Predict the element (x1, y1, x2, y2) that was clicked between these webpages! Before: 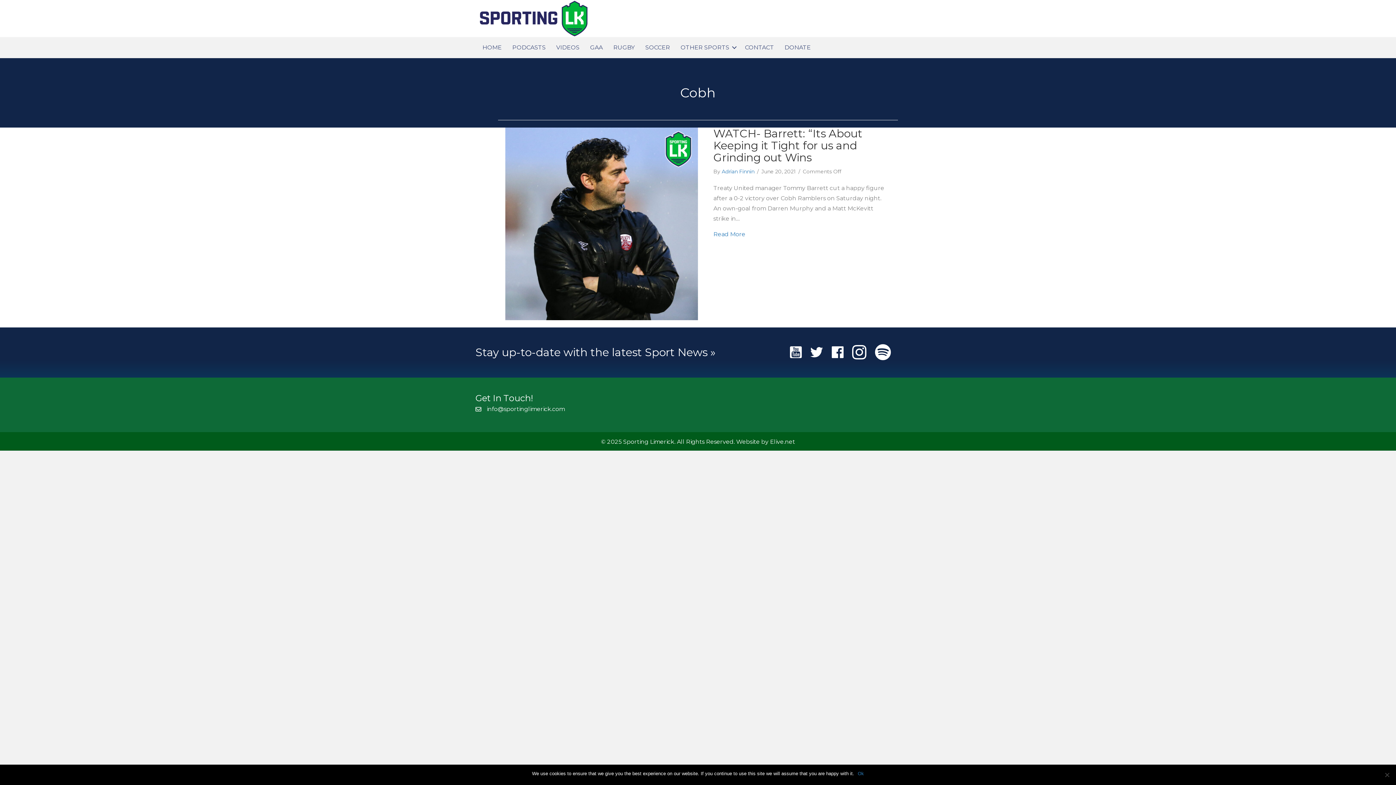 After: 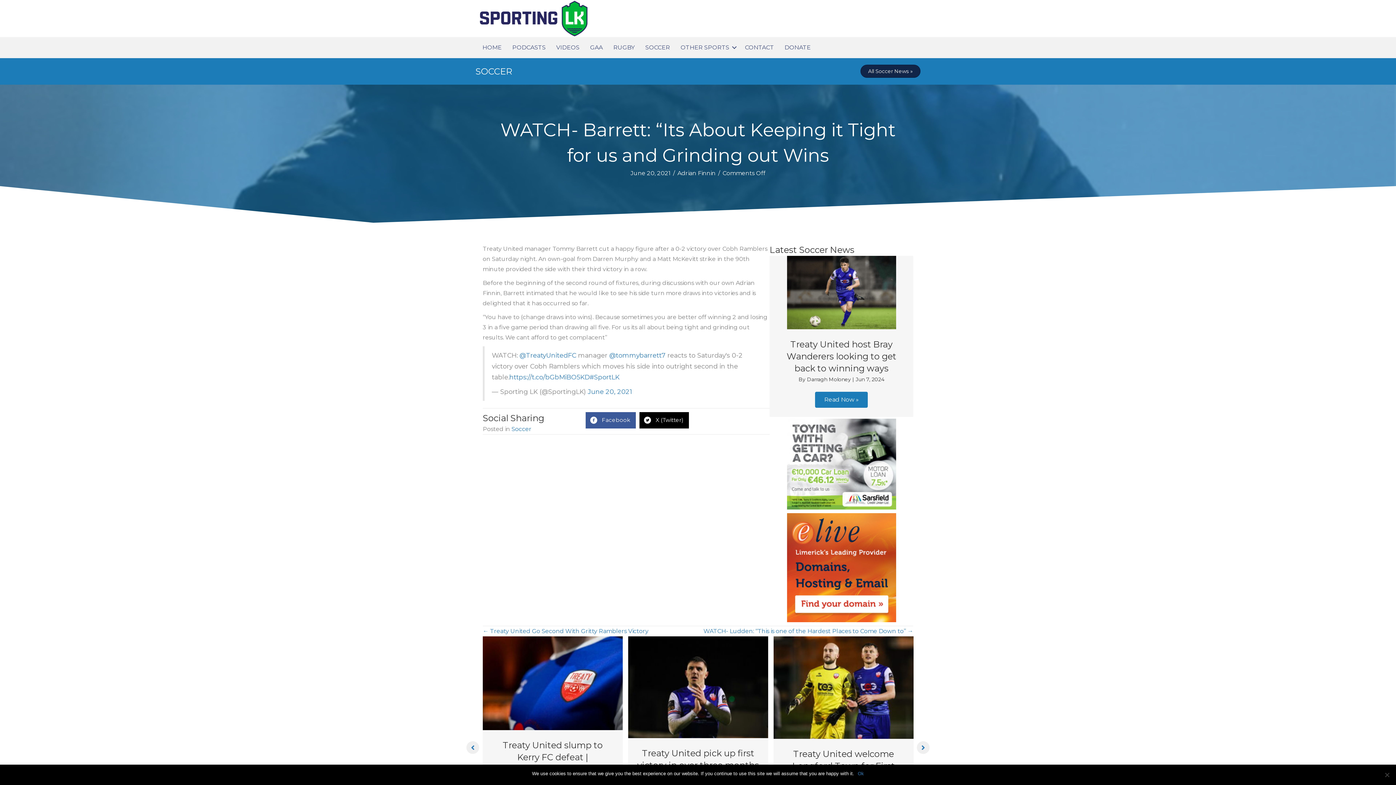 Action: bbox: (713, 126, 862, 164) label: WATCH- Barrett: “Its About Keeping it Tight for us and Grinding out Wins